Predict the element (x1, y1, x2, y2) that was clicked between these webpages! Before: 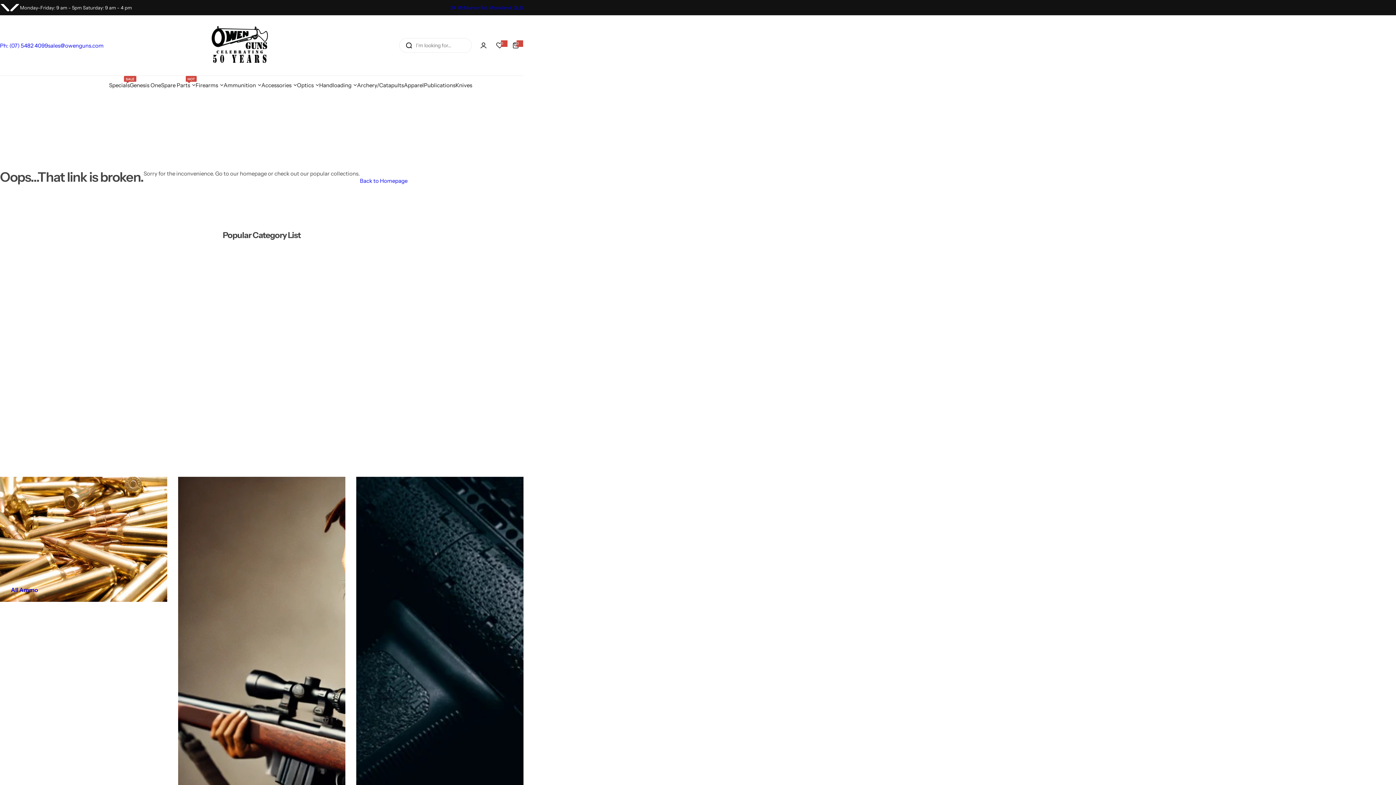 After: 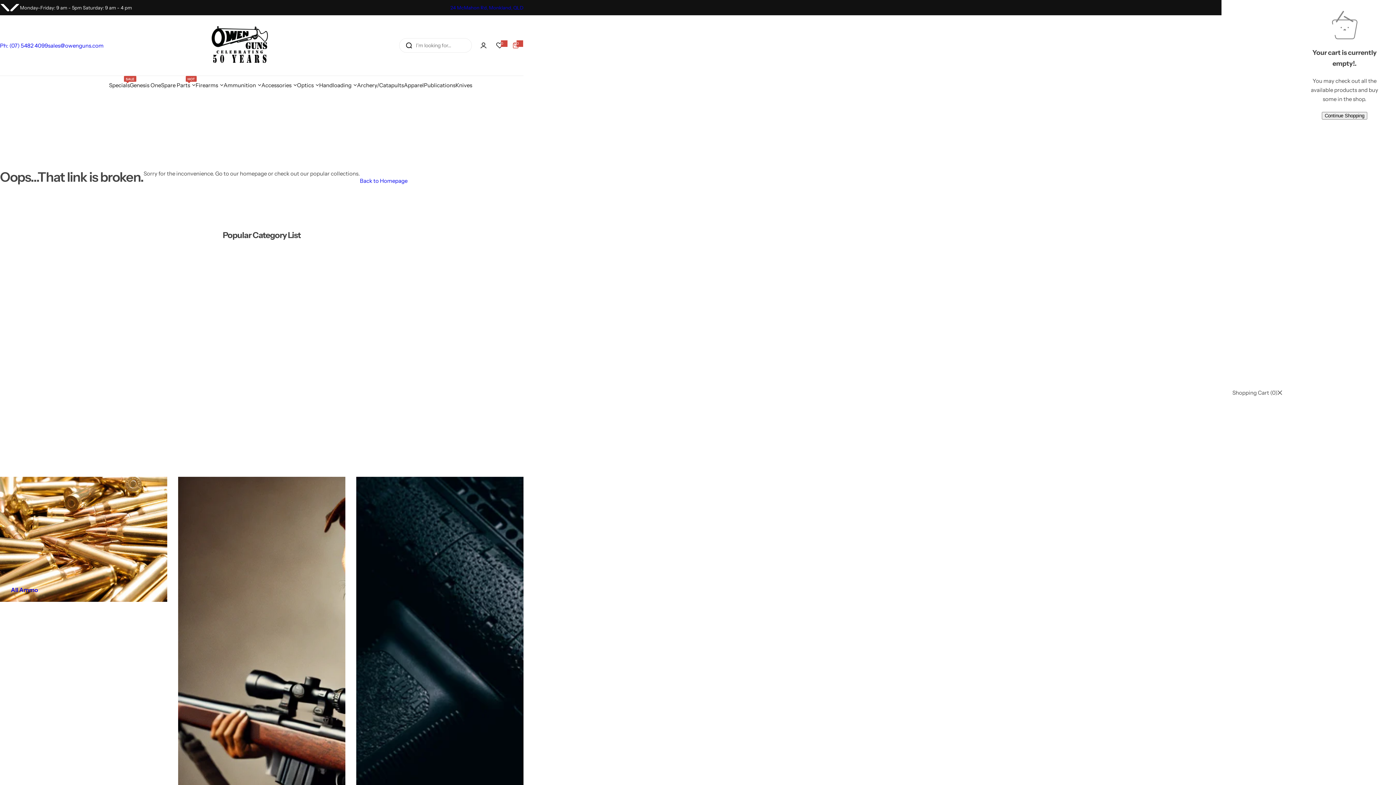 Action: label: 0
0 items bbox: (507, 37, 523, 53)